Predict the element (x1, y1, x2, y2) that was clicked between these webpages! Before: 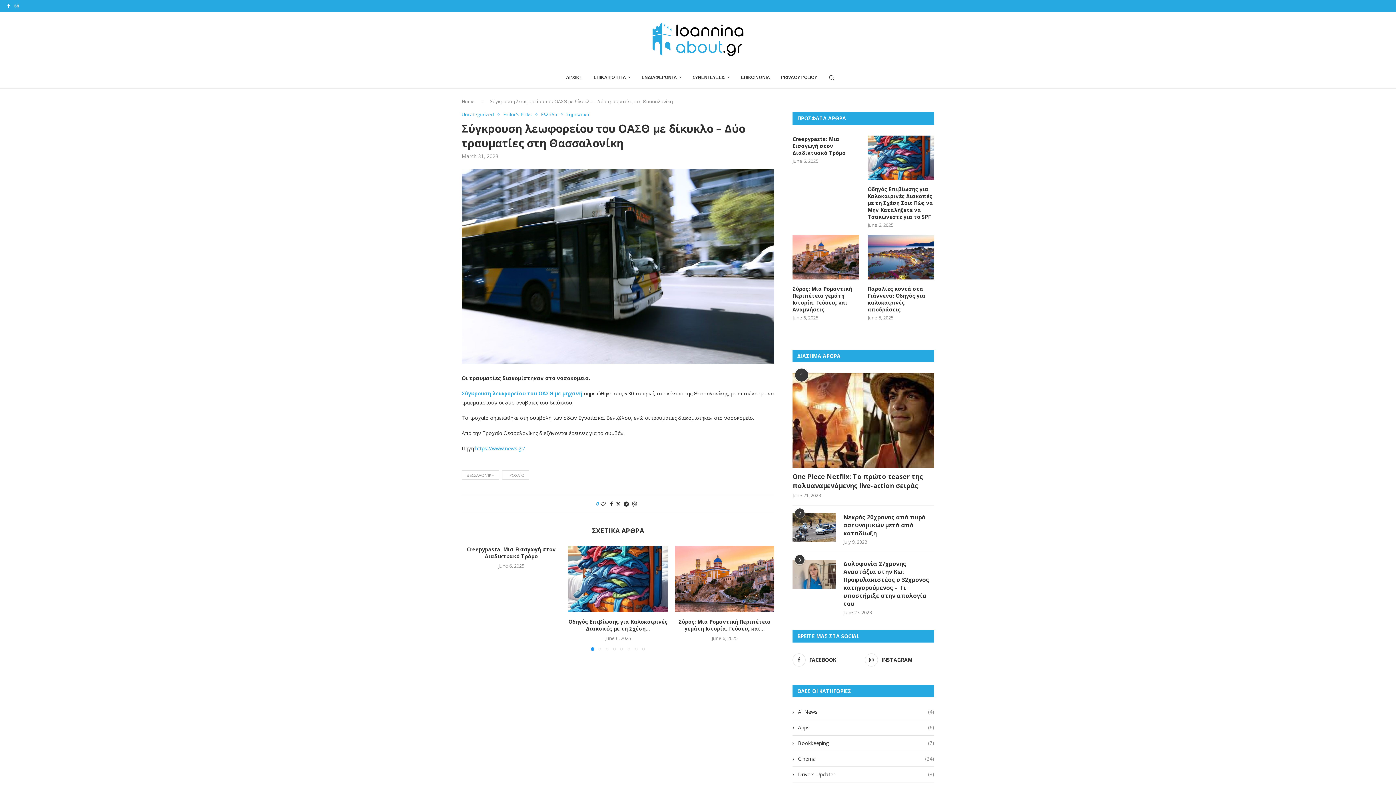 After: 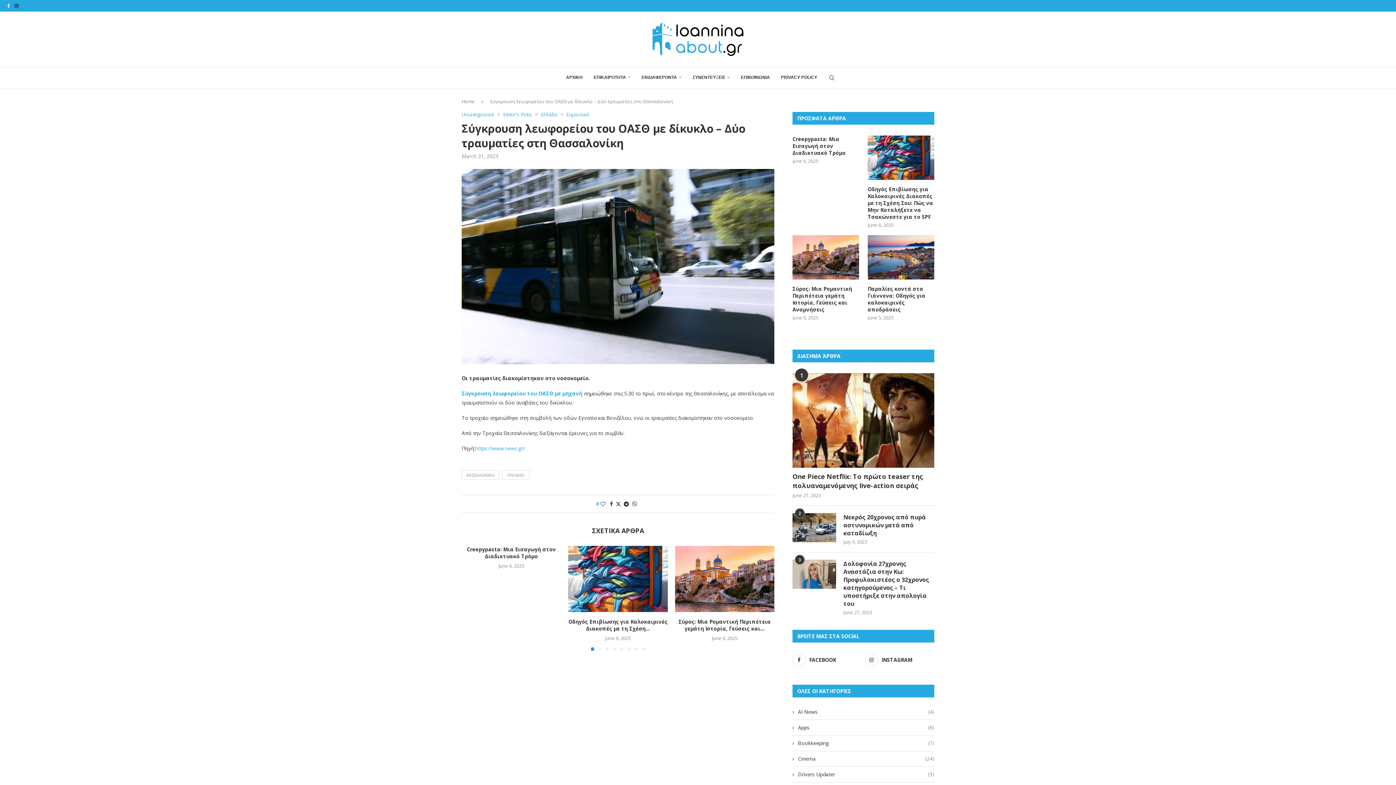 Action: bbox: (14, 0, 18, 11) label: Instagram